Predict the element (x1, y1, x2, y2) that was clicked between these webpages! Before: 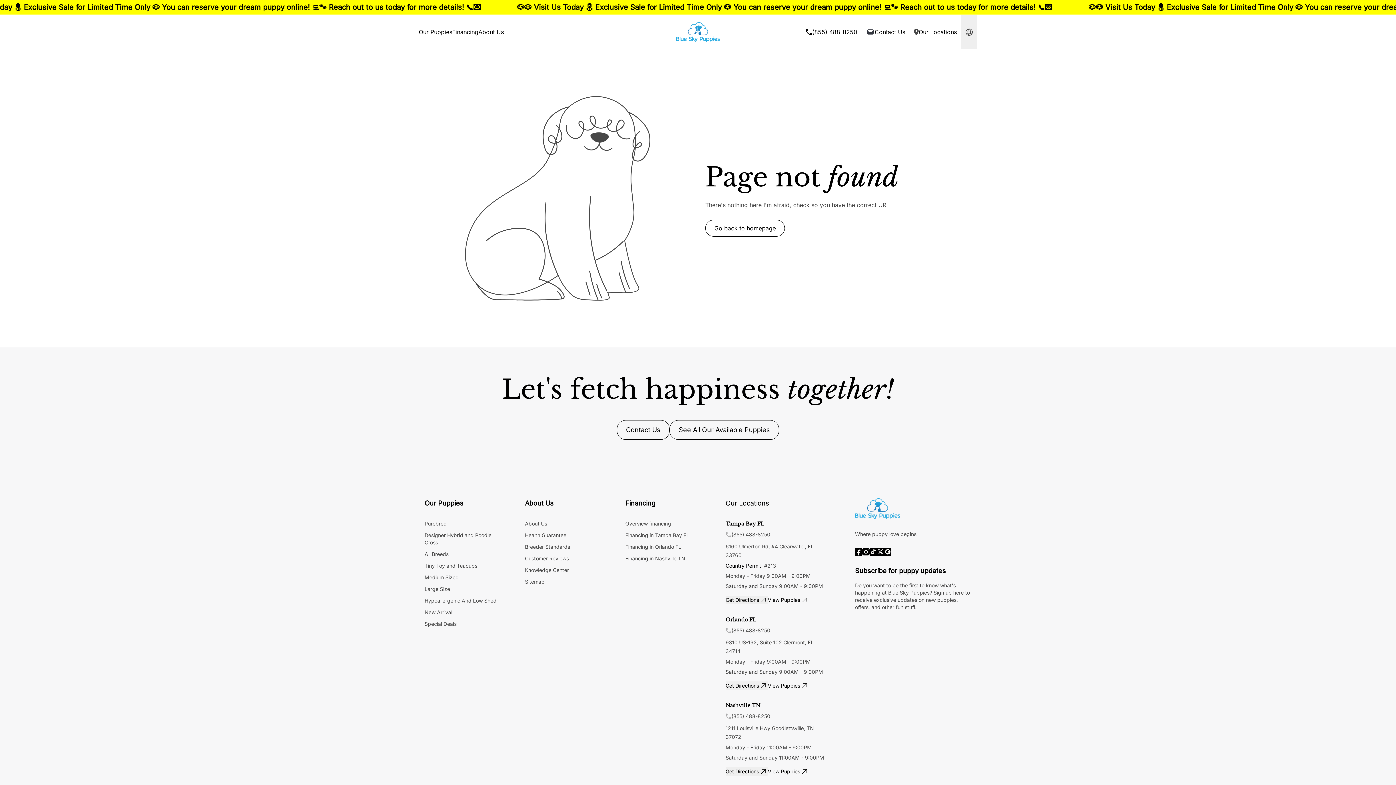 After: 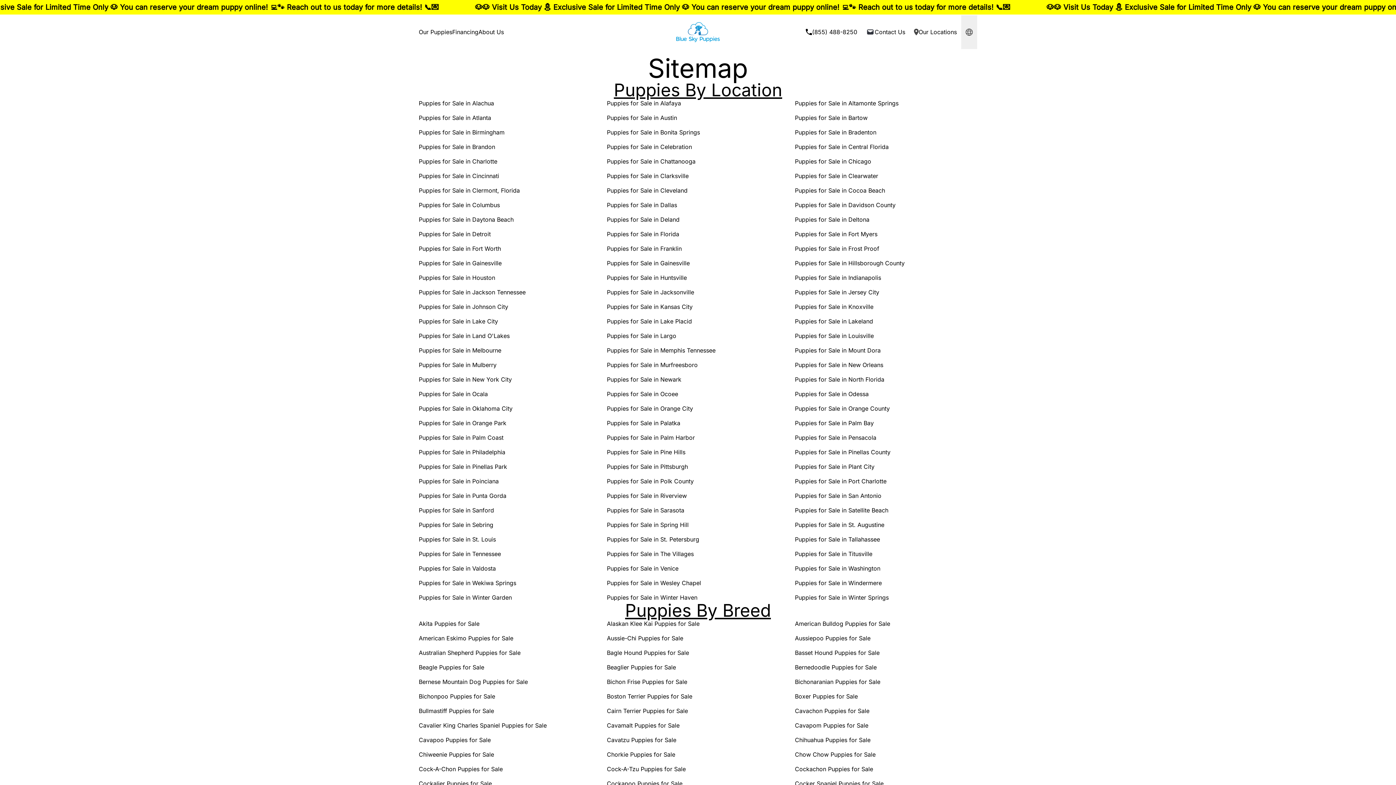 Action: bbox: (525, 578, 597, 590) label: Sitemap